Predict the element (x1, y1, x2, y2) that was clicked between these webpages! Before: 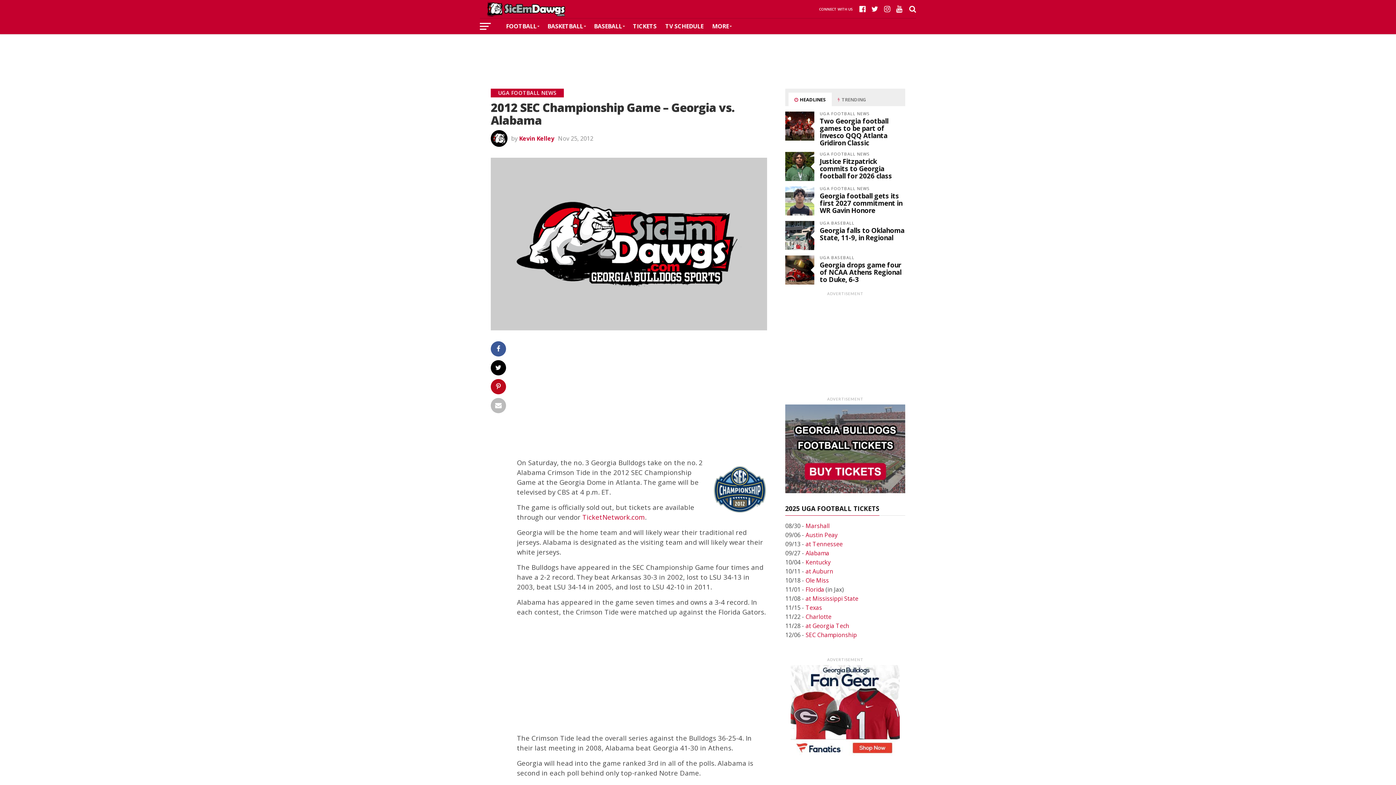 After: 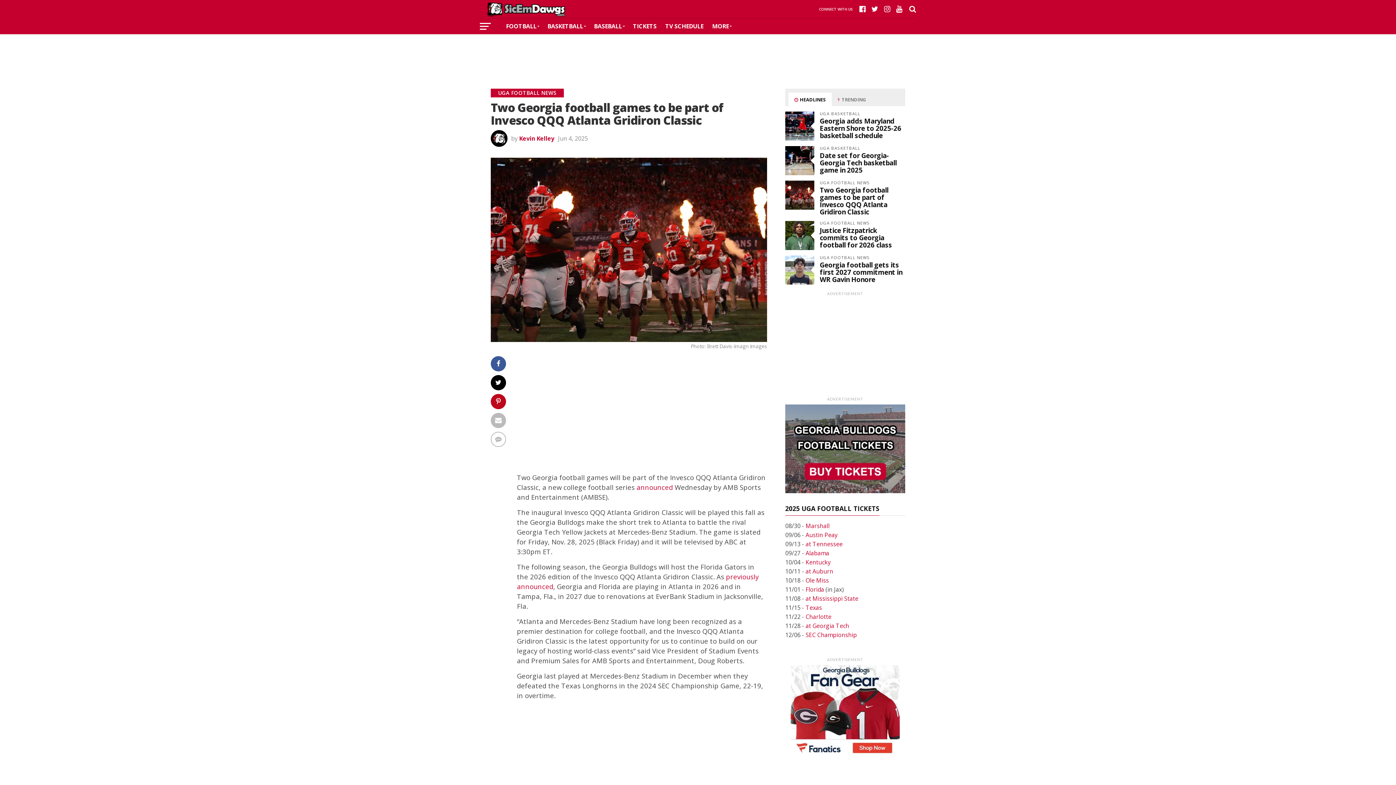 Action: bbox: (820, 116, 888, 147) label: Two Georgia football games to be part of Invesco QQQ Atlanta Gridiron Classic